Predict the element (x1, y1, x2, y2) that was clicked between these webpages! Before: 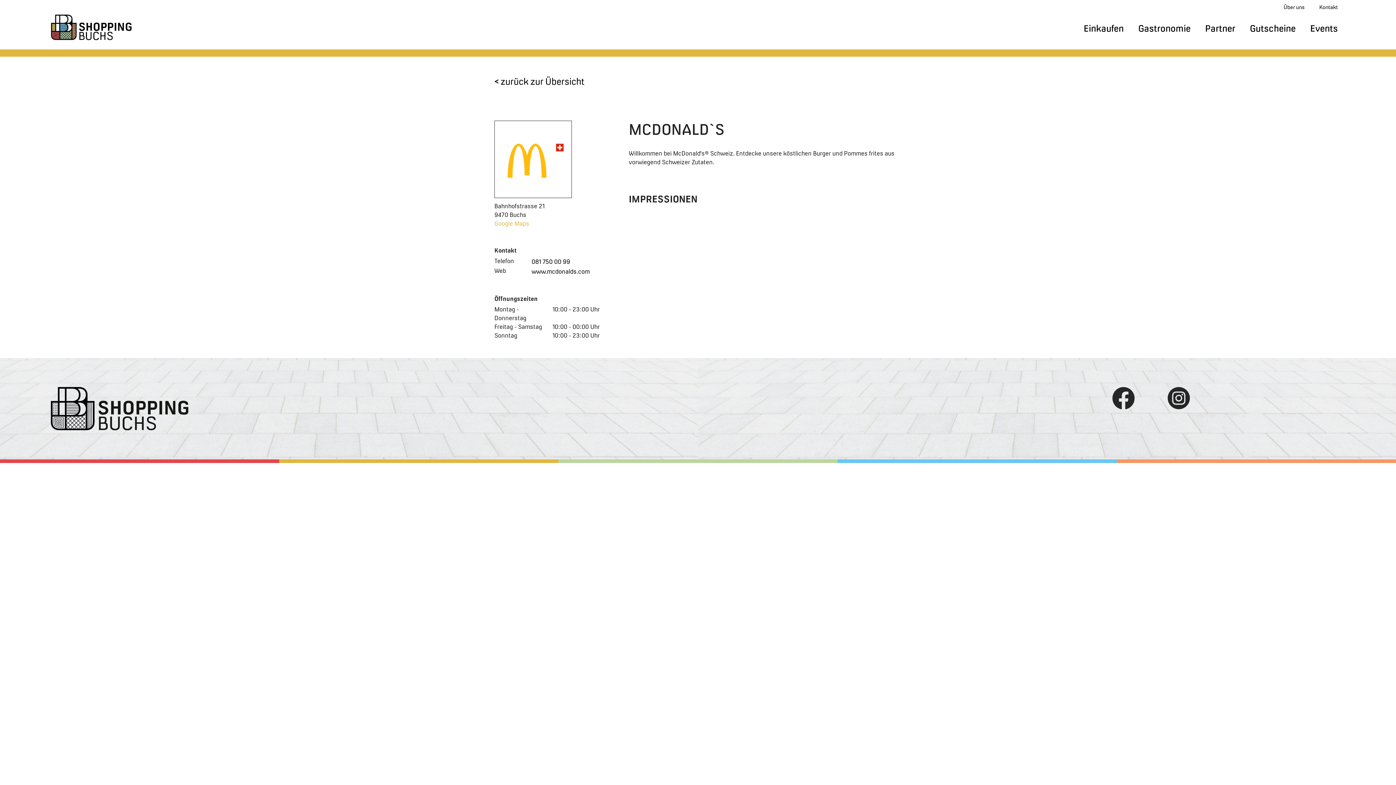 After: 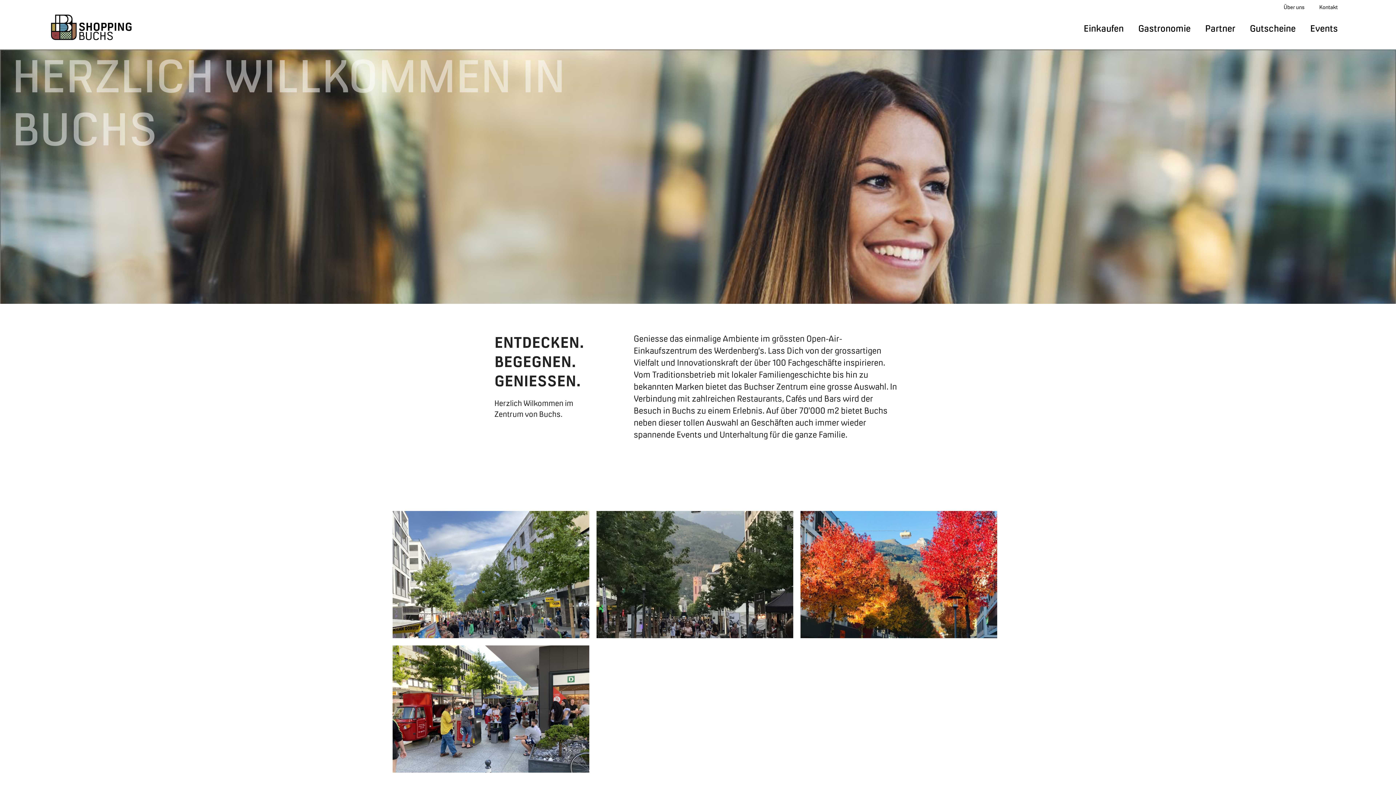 Action: bbox: (50, 23, 134, 31)